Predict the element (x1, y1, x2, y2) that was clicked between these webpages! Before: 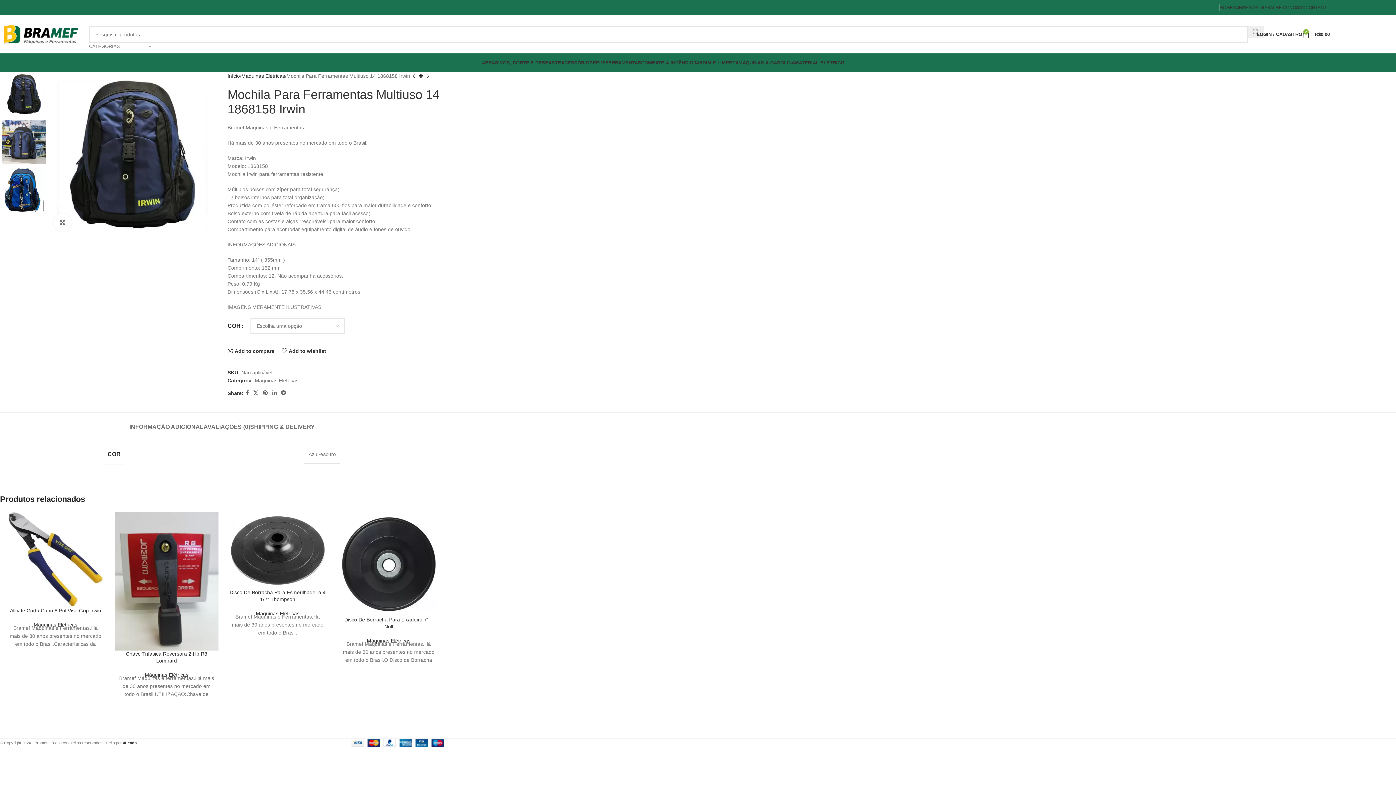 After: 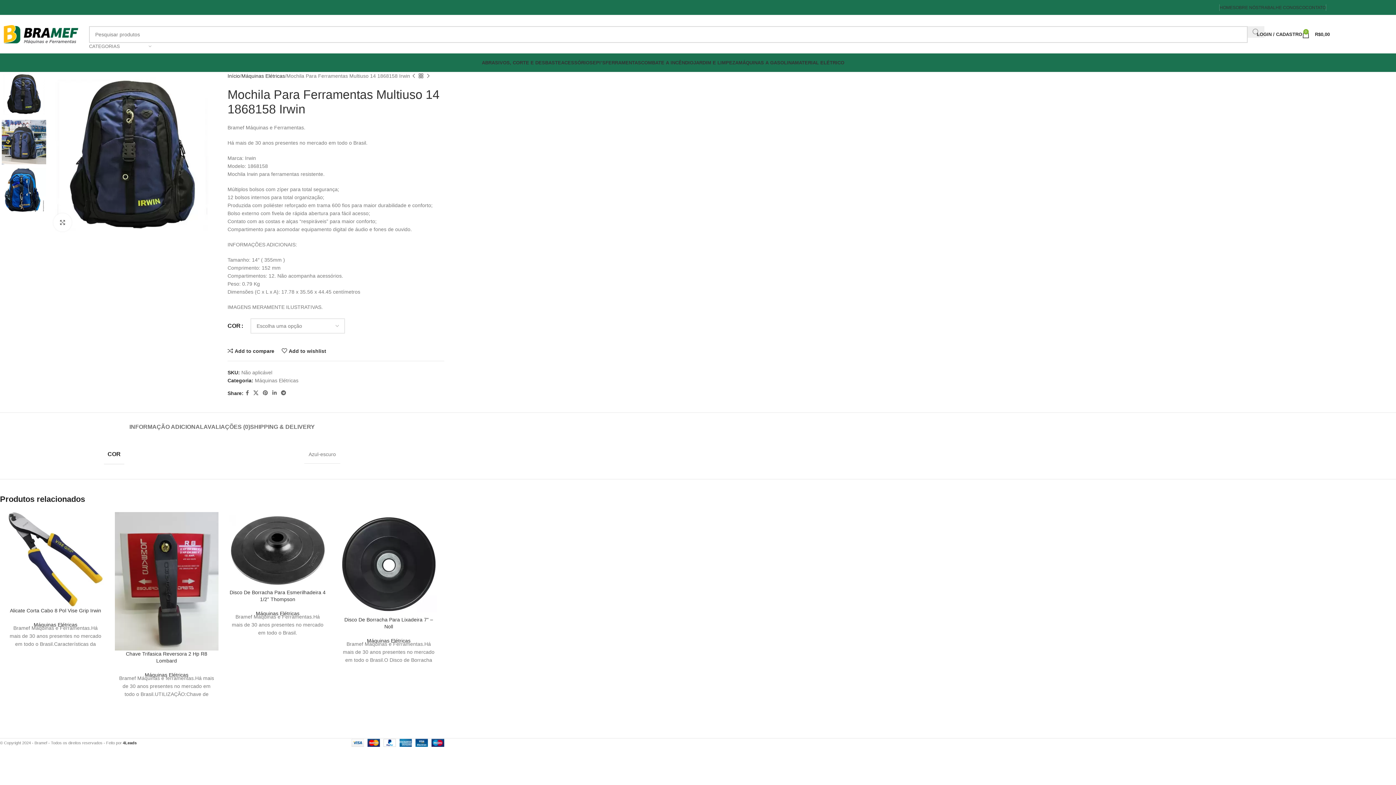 Action: label: Pesquisar  bbox: (1248, 26, 1264, 37)